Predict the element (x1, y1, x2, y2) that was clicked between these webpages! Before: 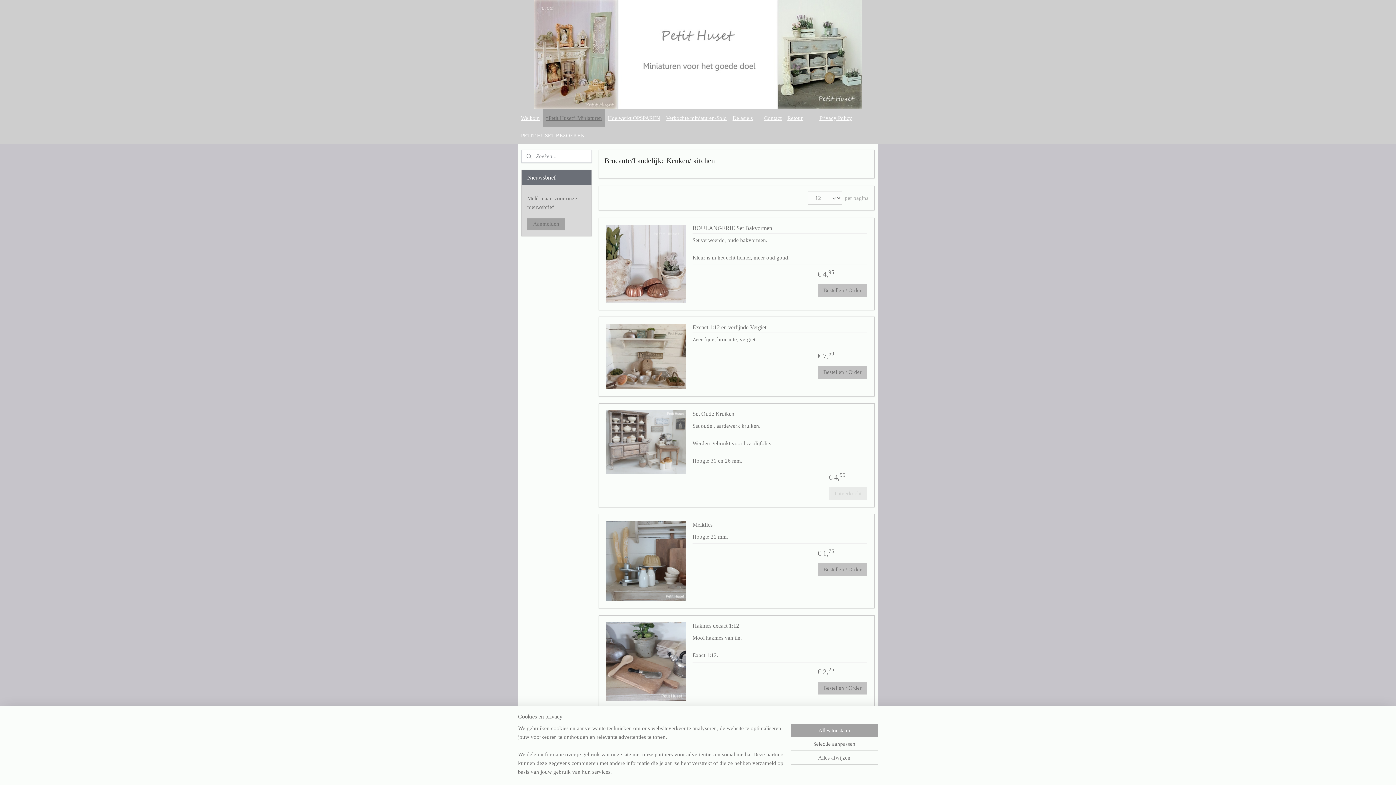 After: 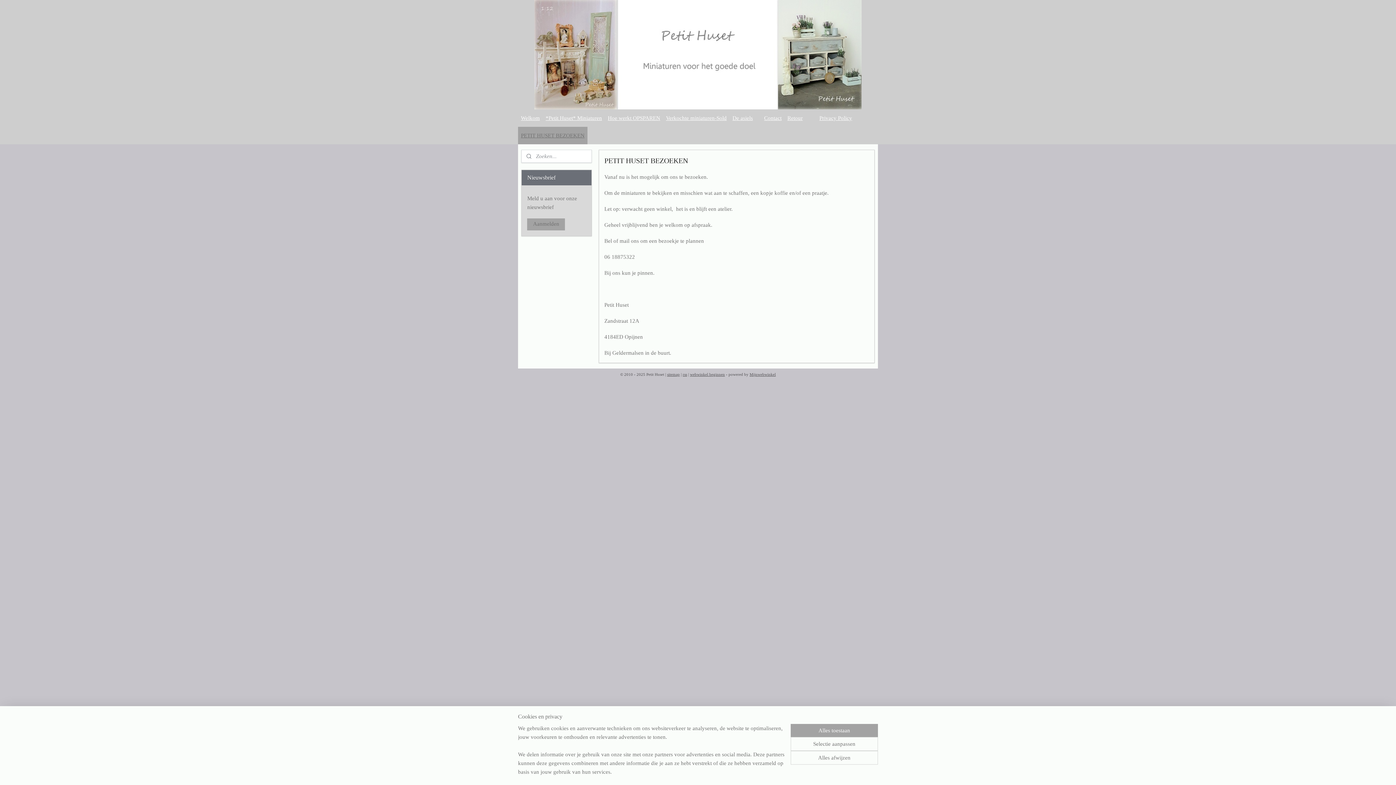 Action: bbox: (518, 126, 587, 144) label: PETIT HUSET BEZOEKEN